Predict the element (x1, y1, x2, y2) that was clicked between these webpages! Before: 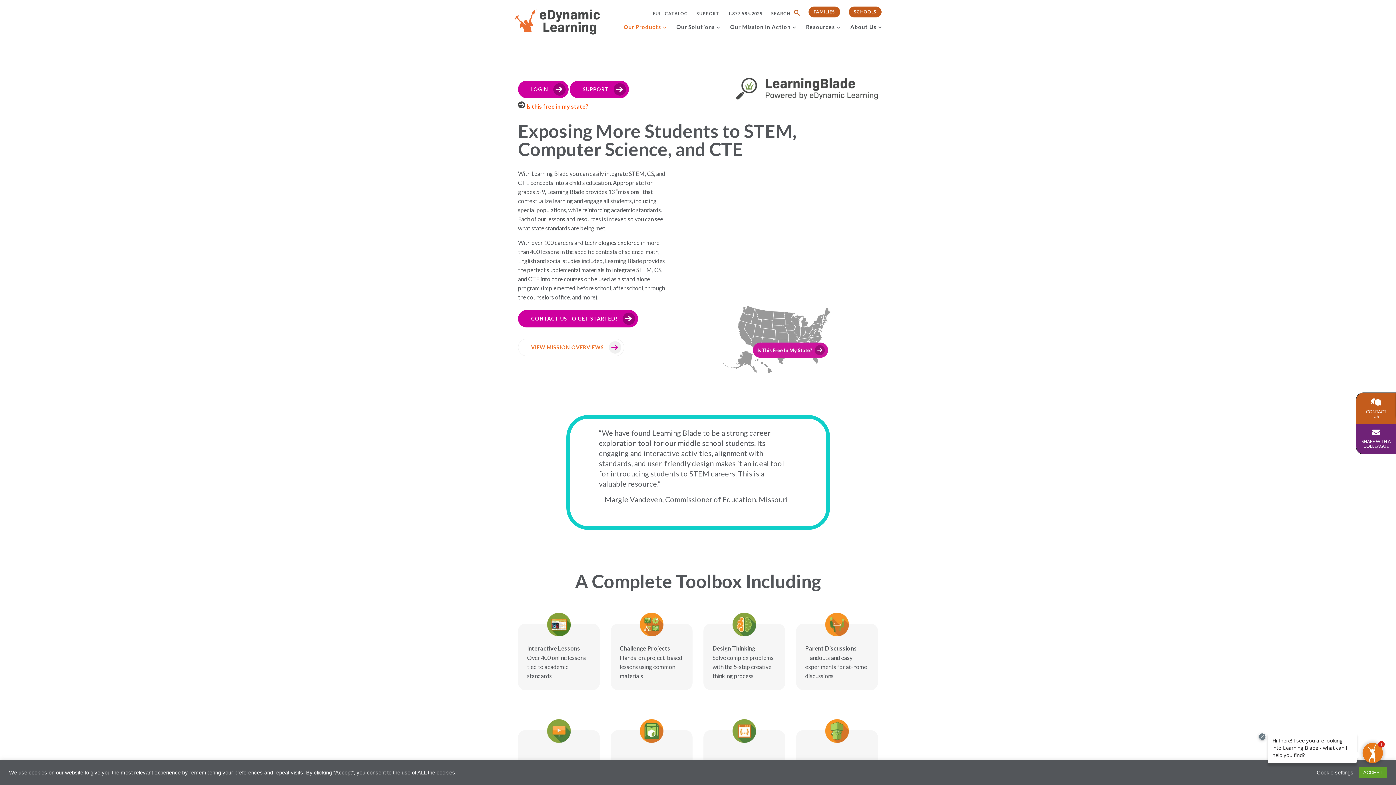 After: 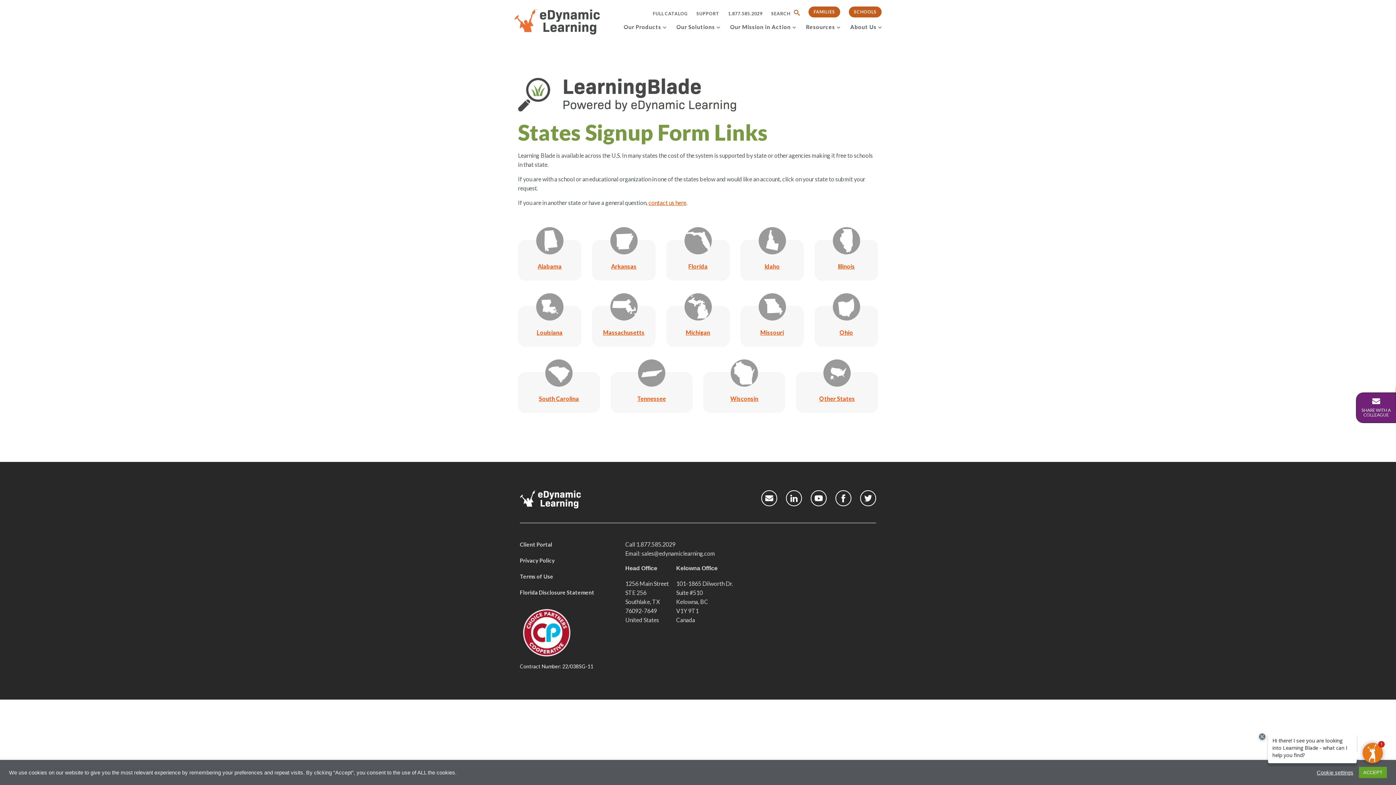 Action: bbox: (518, 102, 525, 109)